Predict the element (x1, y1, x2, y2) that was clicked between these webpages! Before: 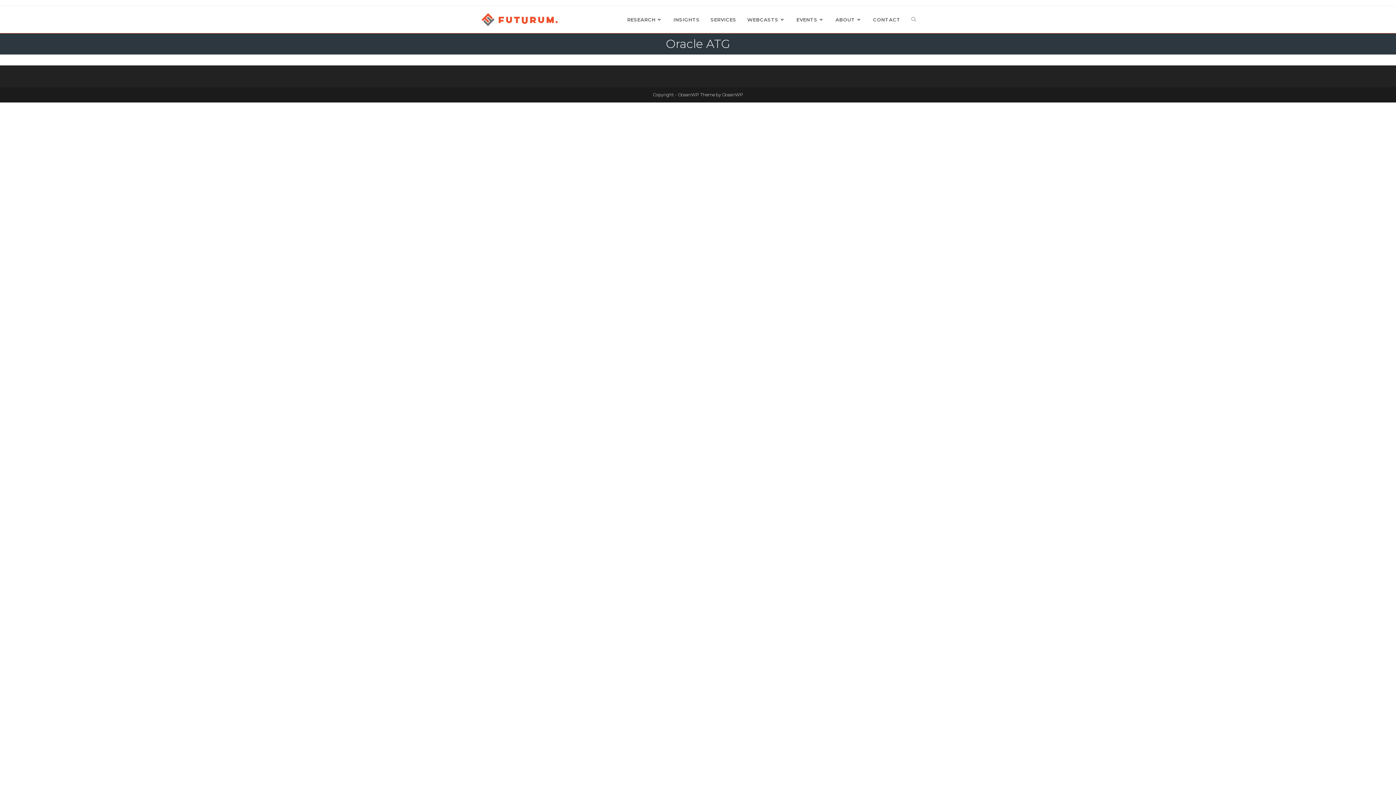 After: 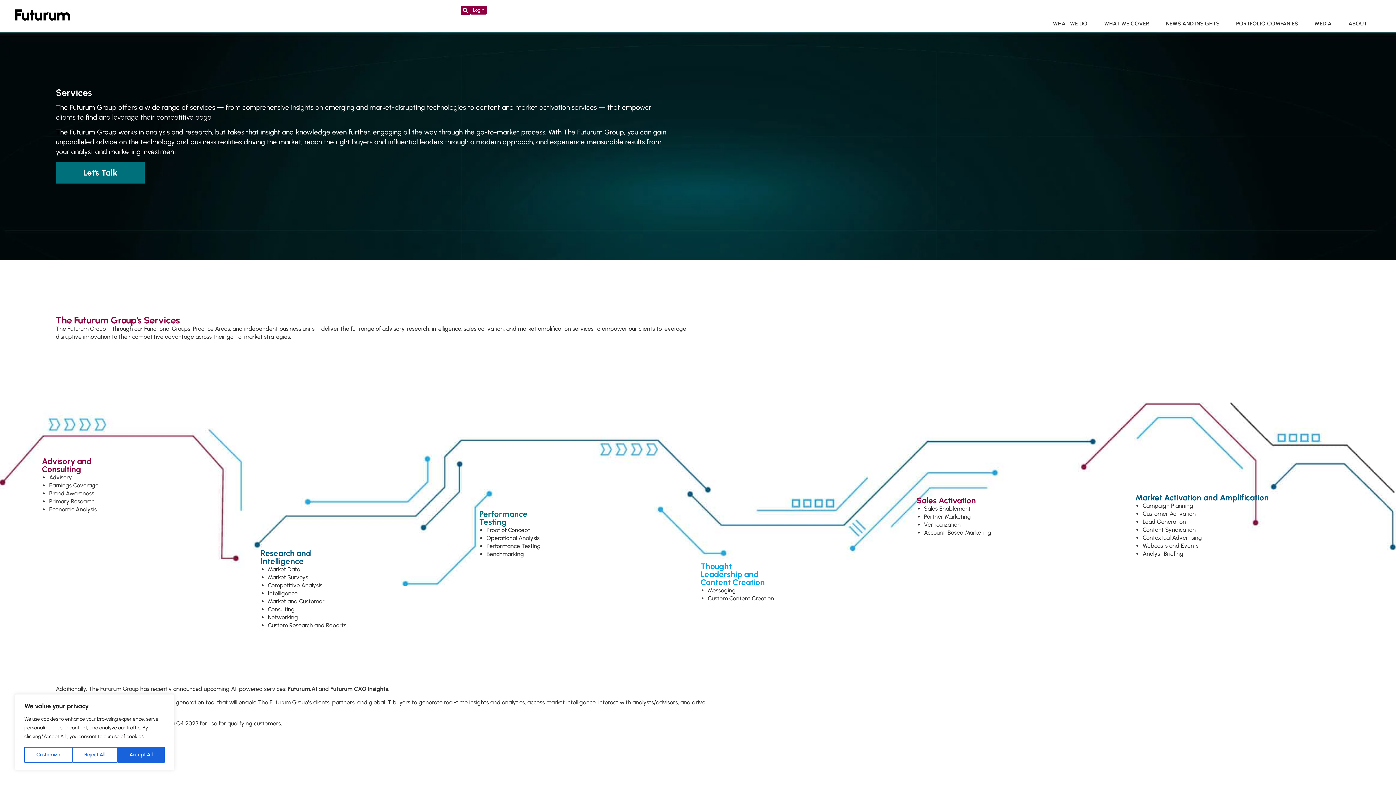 Action: label: SERVICES bbox: (705, 6, 742, 33)